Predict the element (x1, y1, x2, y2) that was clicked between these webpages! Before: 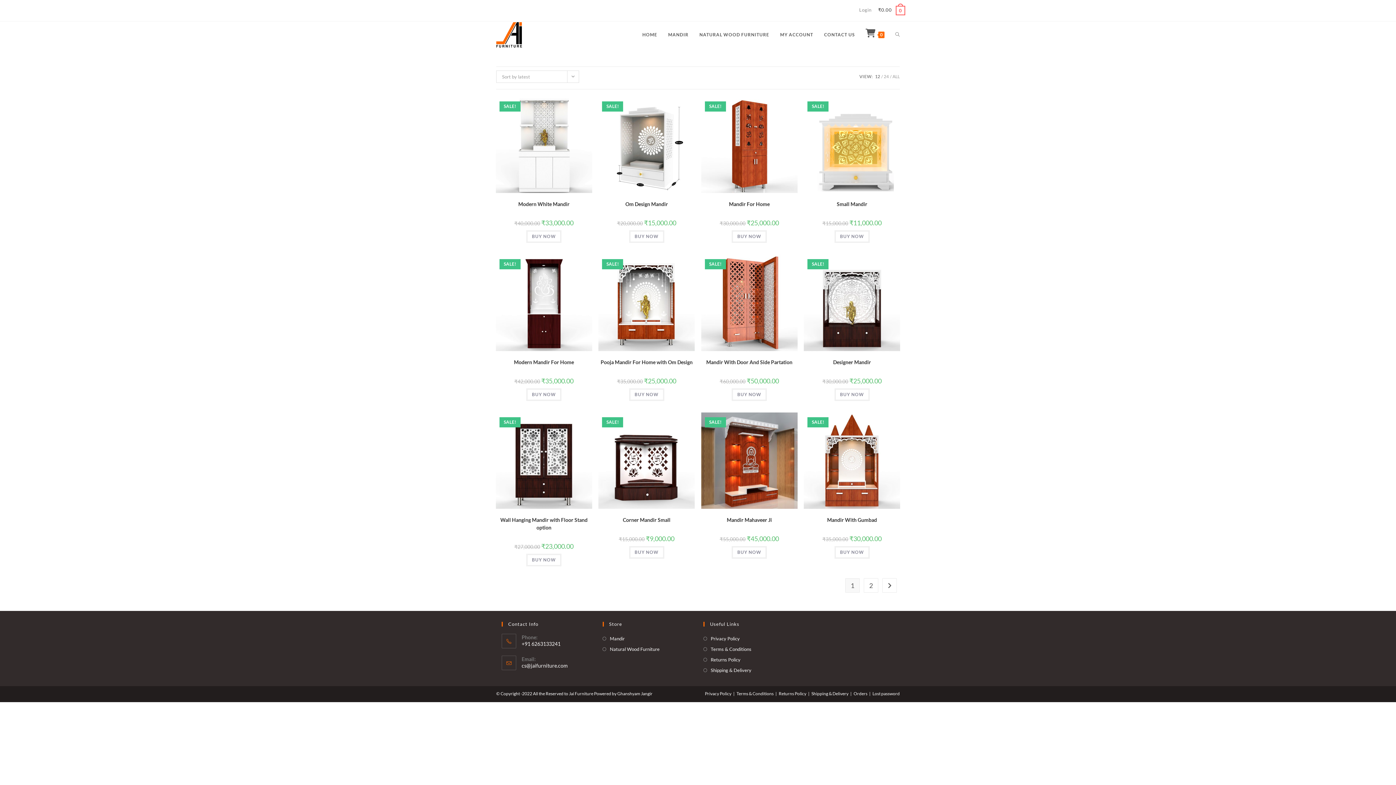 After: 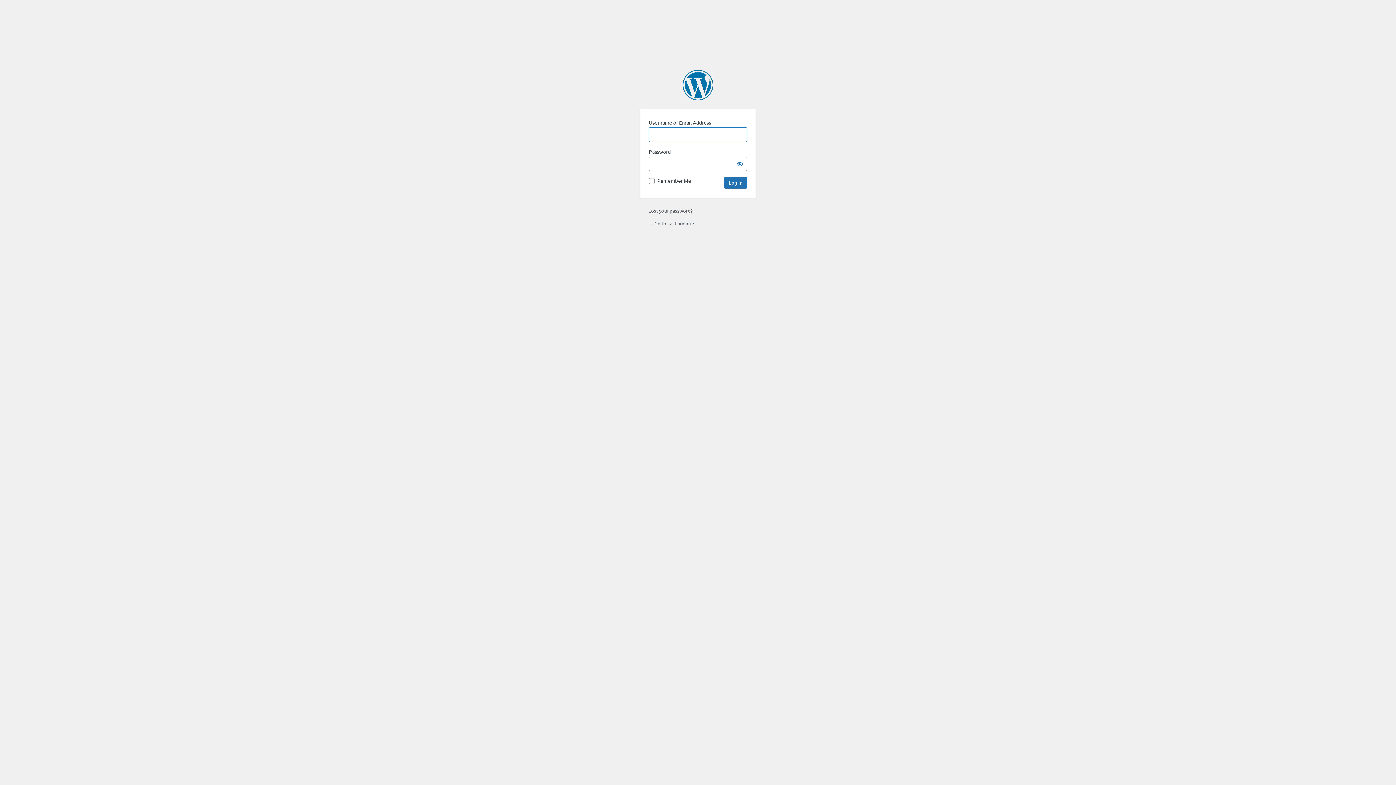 Action: label: Login bbox: (859, 7, 871, 12)